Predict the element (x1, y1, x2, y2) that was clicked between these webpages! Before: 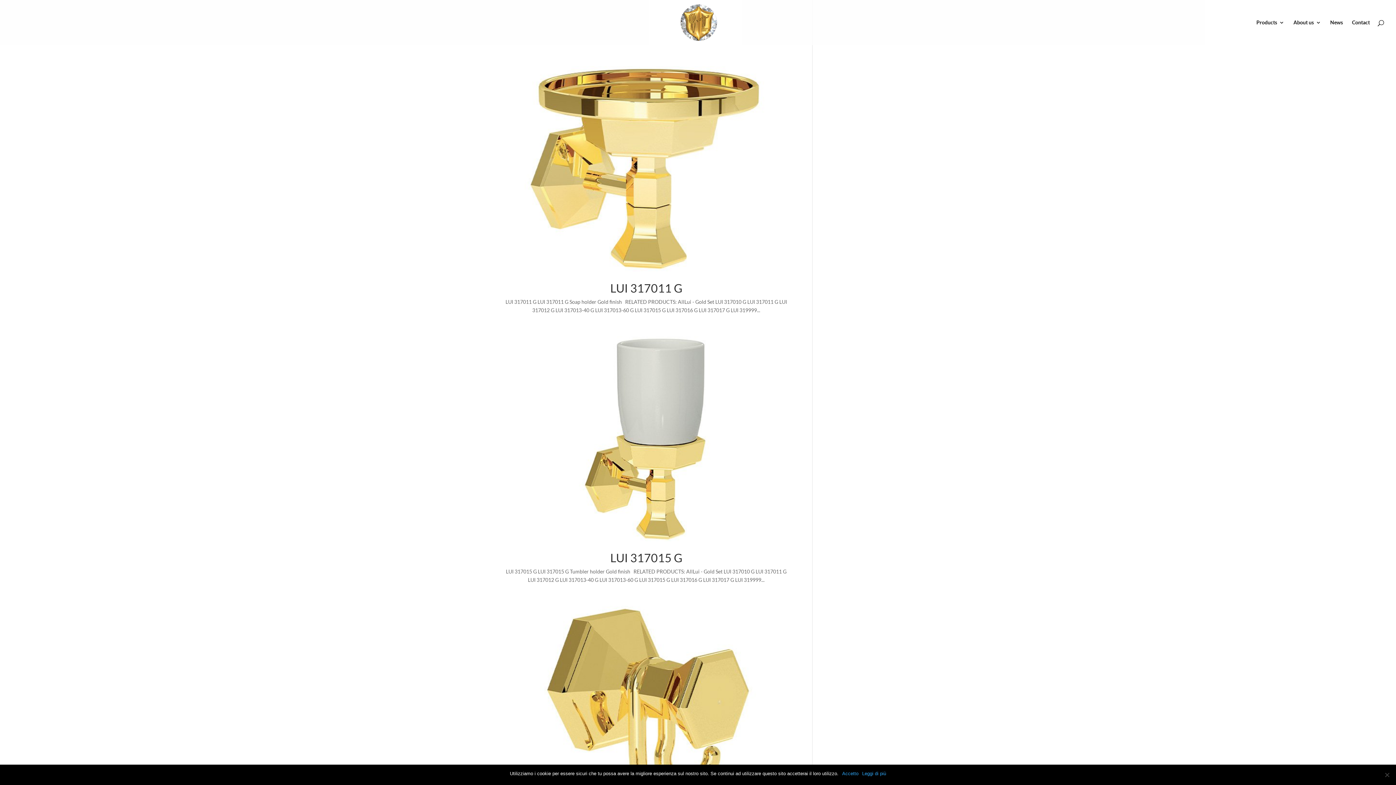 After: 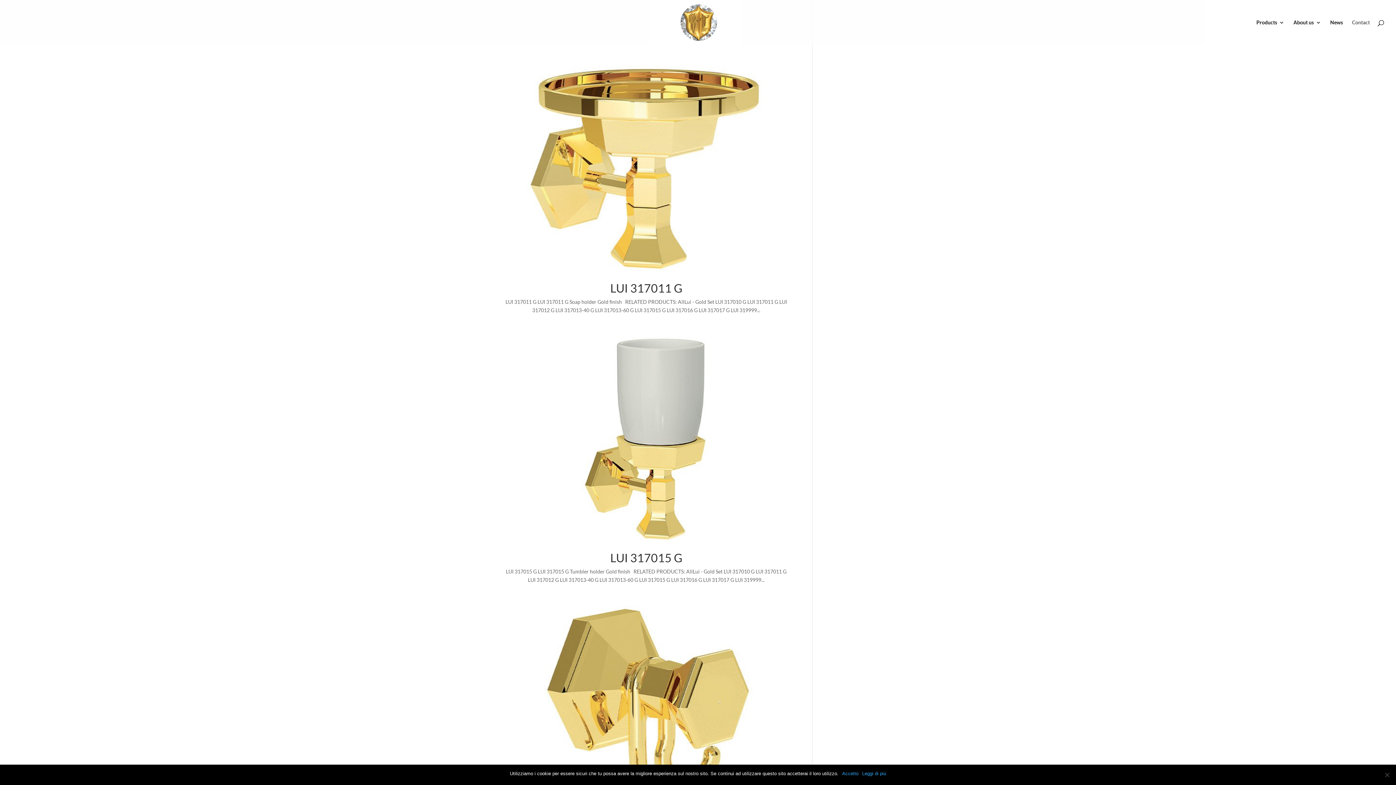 Action: label: Contact bbox: (1352, 20, 1370, 45)